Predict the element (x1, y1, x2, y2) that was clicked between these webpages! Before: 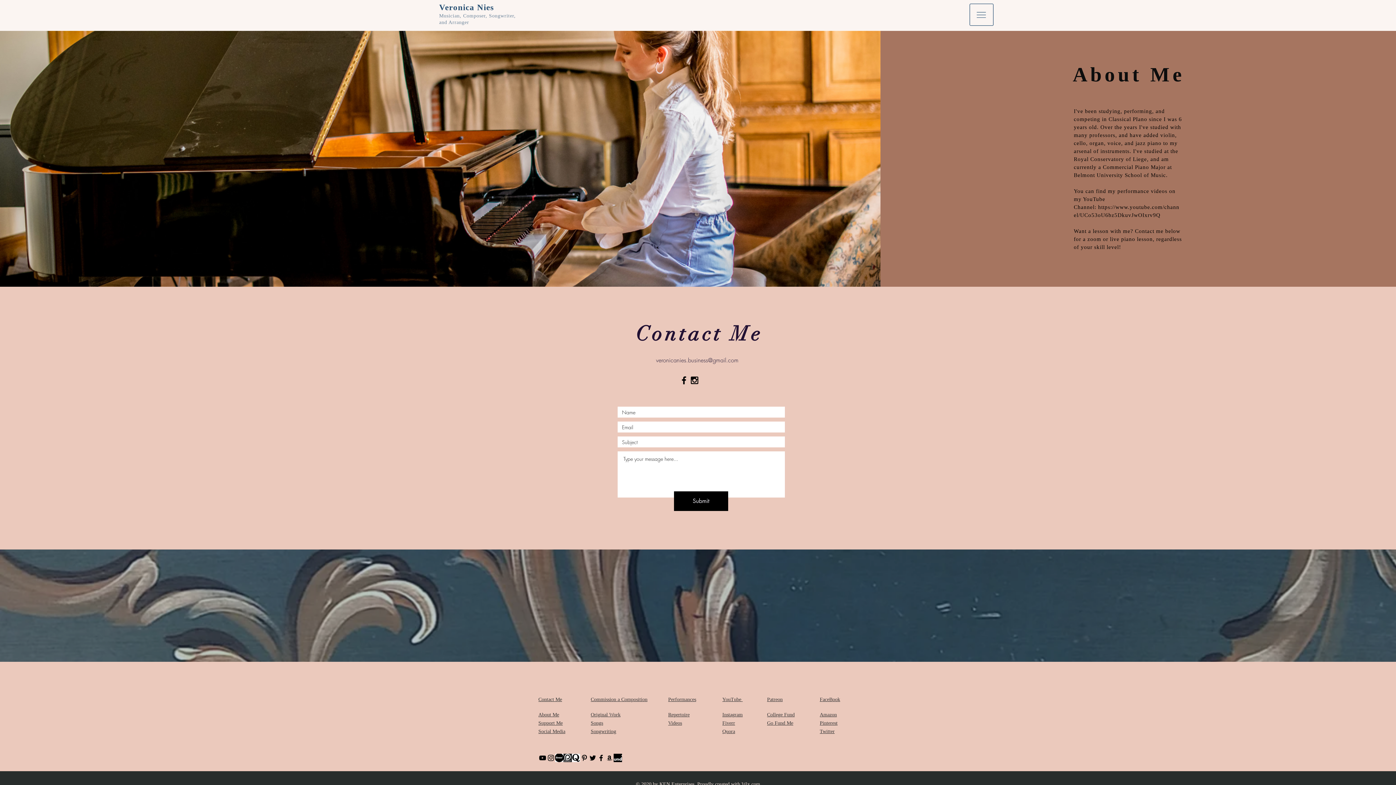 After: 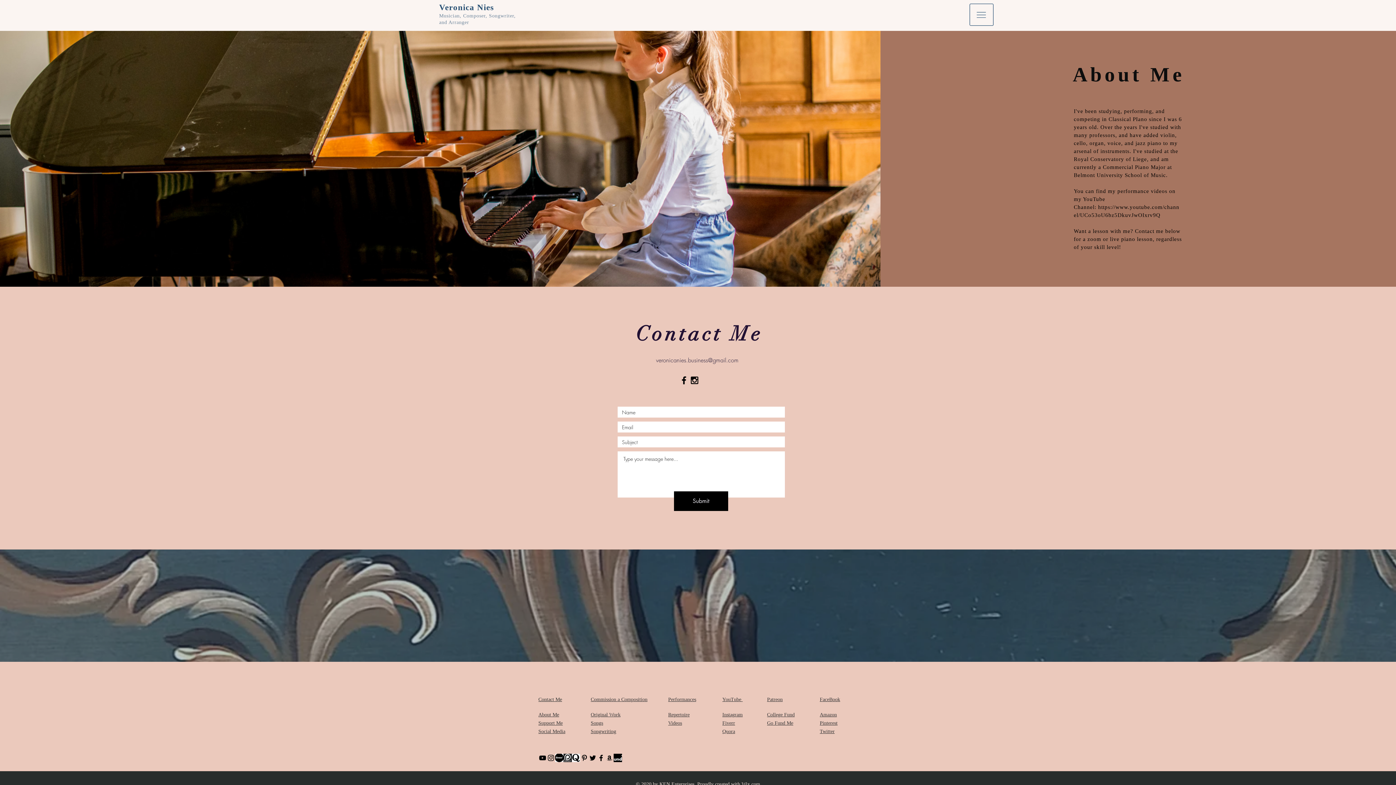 Action: bbox: (674, 491, 728, 511) label: Submit